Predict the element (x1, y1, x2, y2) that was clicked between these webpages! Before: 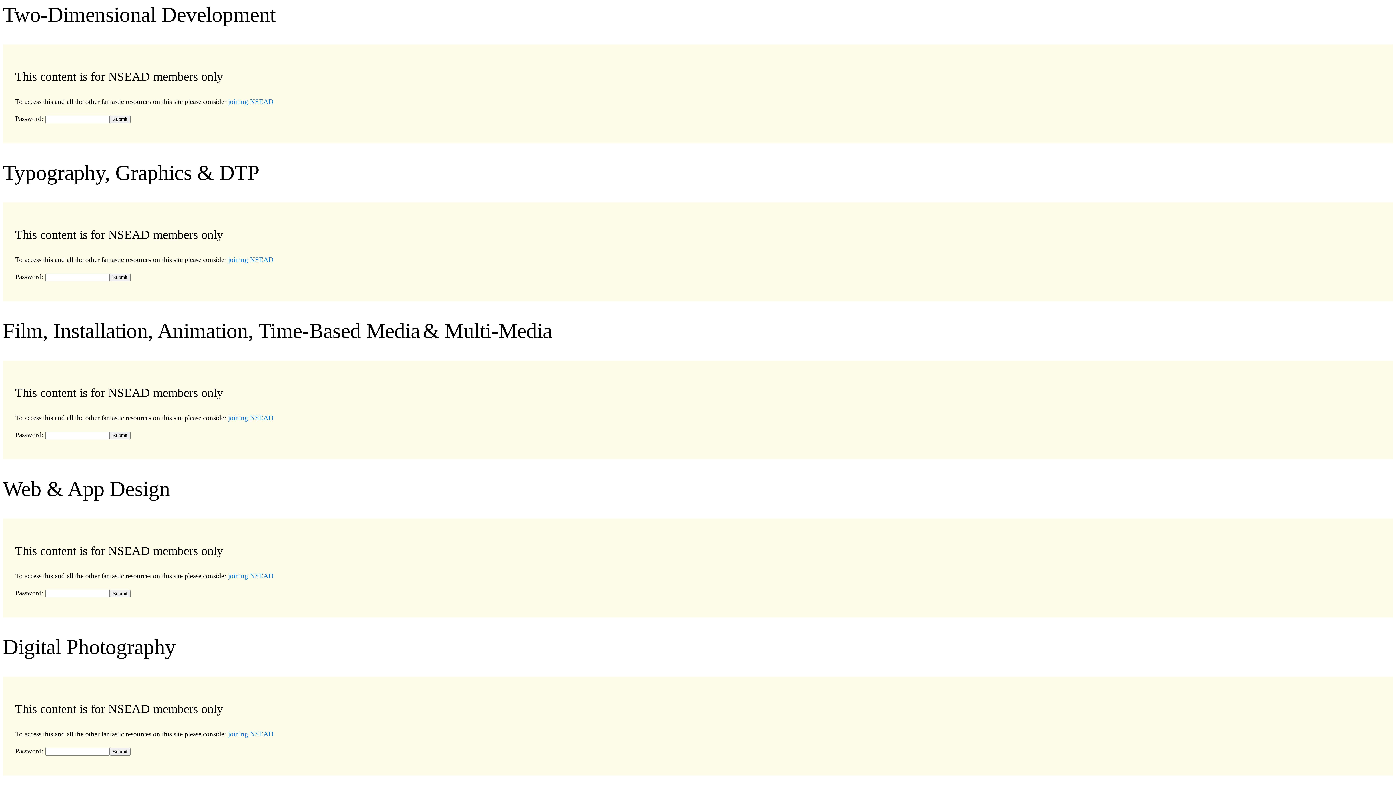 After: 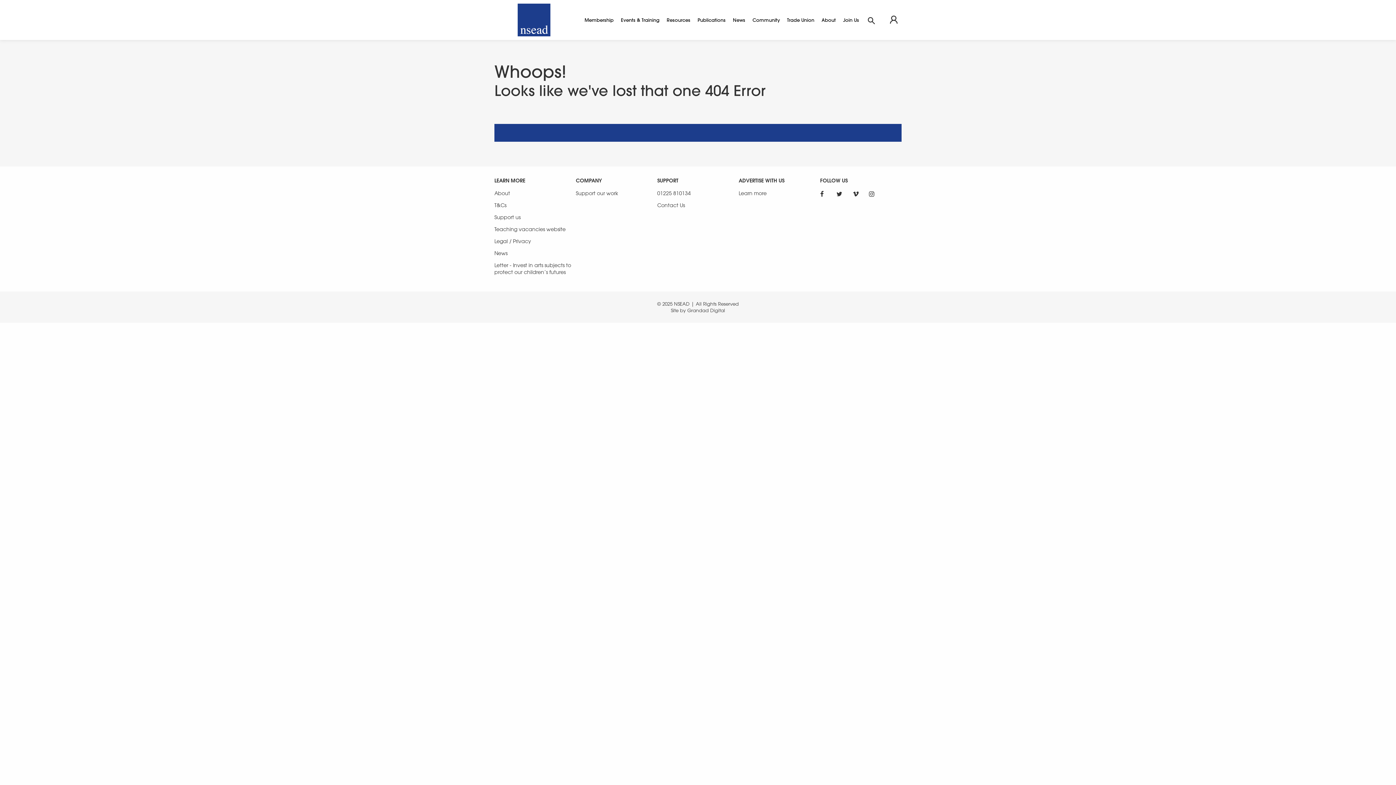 Action: bbox: (228, 414, 273, 421) label: joining NSEAD